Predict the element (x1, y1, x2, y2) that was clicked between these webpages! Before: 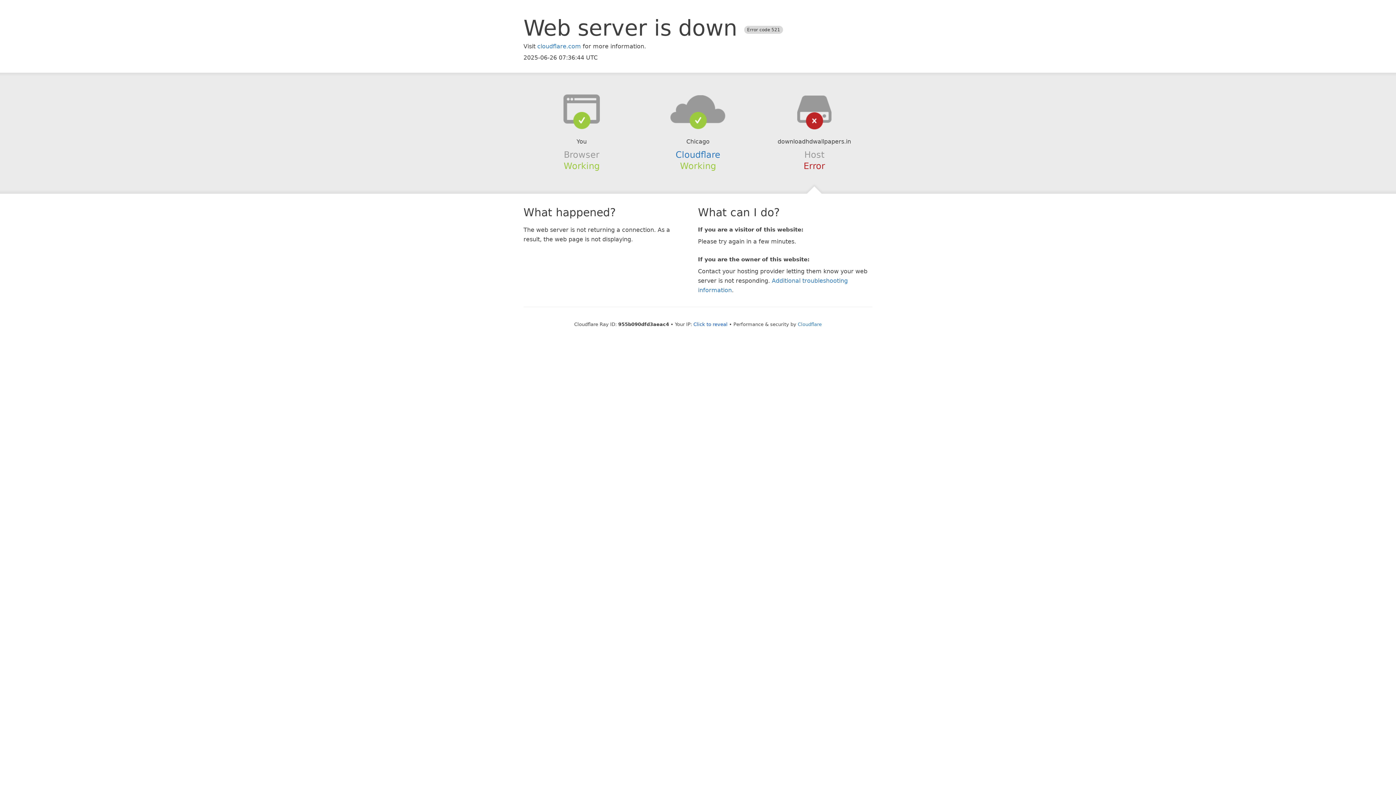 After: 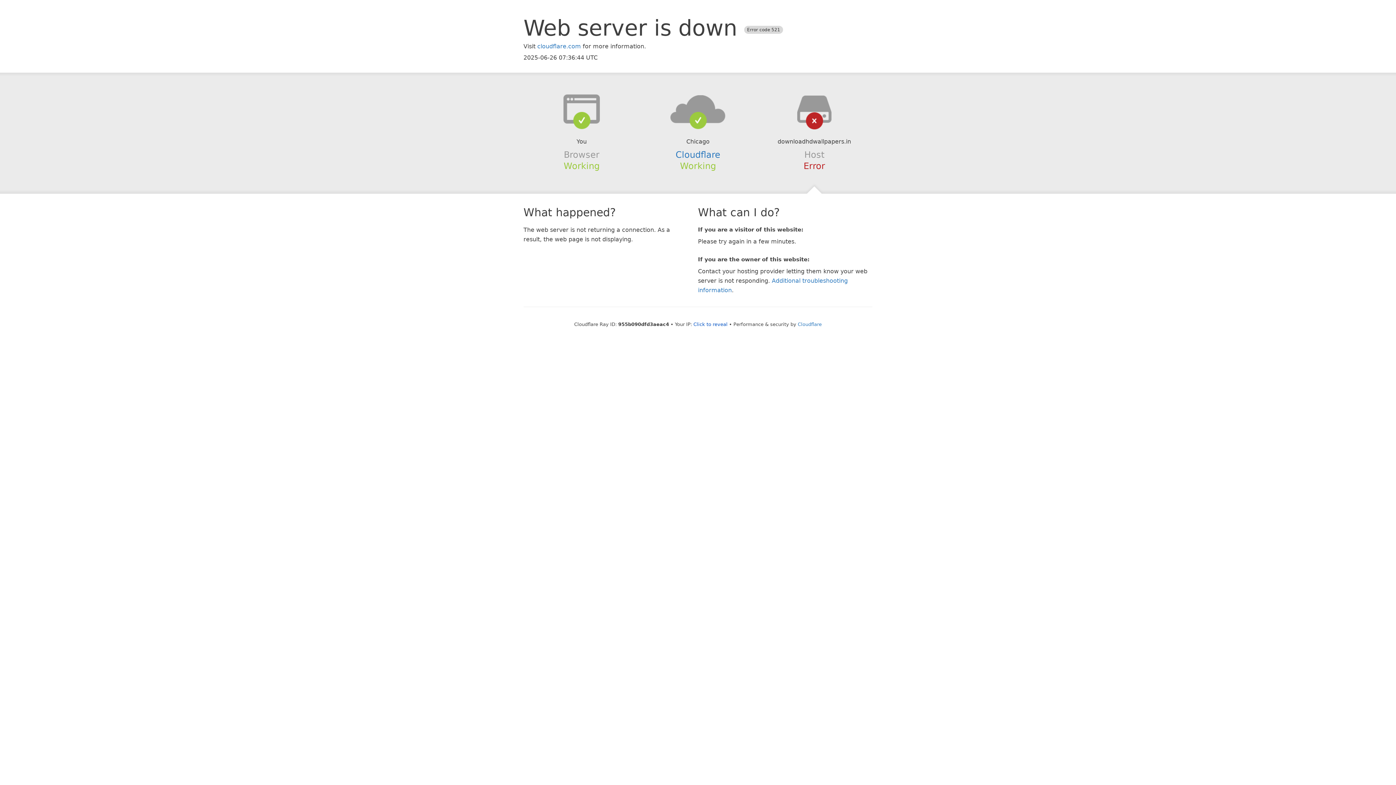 Action: bbox: (639, 94, 756, 123)